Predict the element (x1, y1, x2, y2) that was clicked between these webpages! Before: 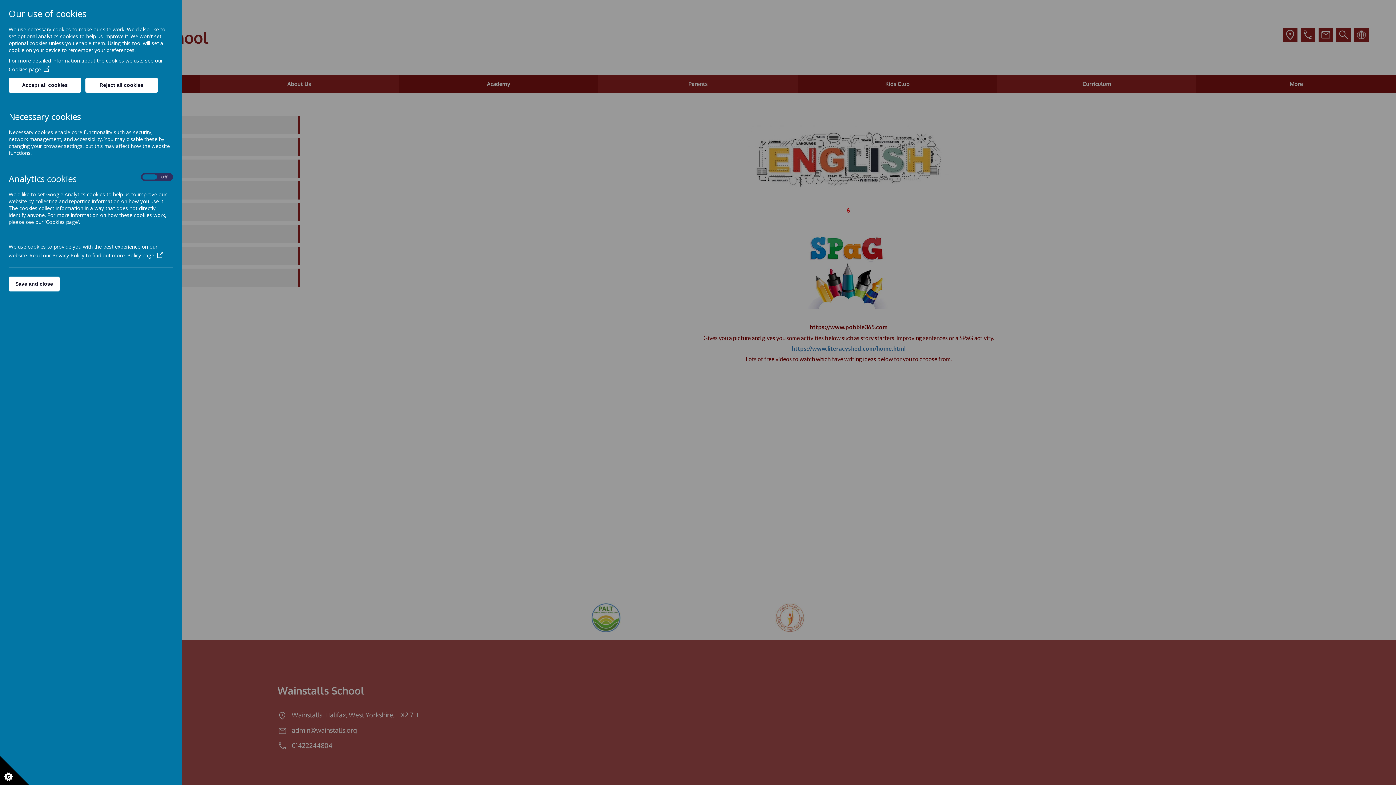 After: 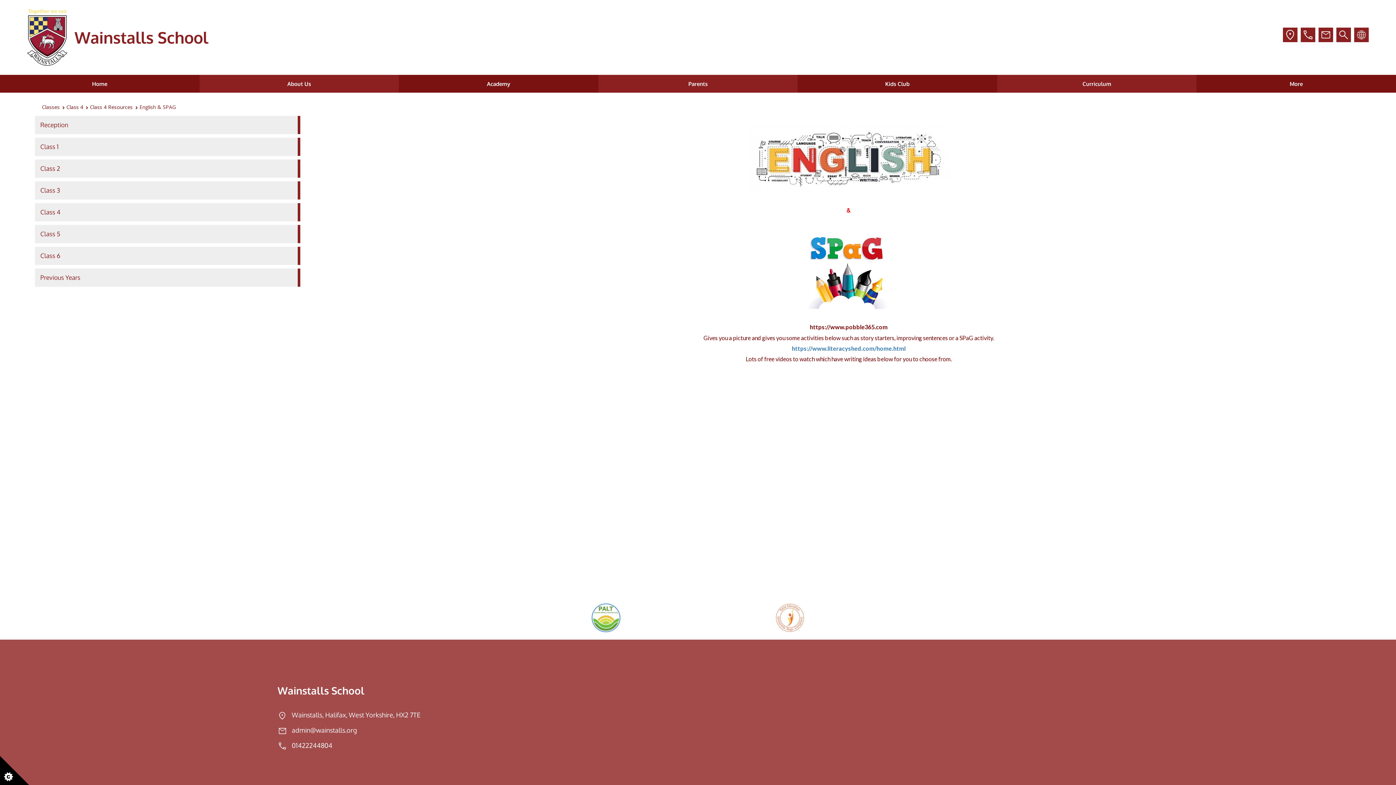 Action: label: Accept all cookies bbox: (8, 77, 81, 92)